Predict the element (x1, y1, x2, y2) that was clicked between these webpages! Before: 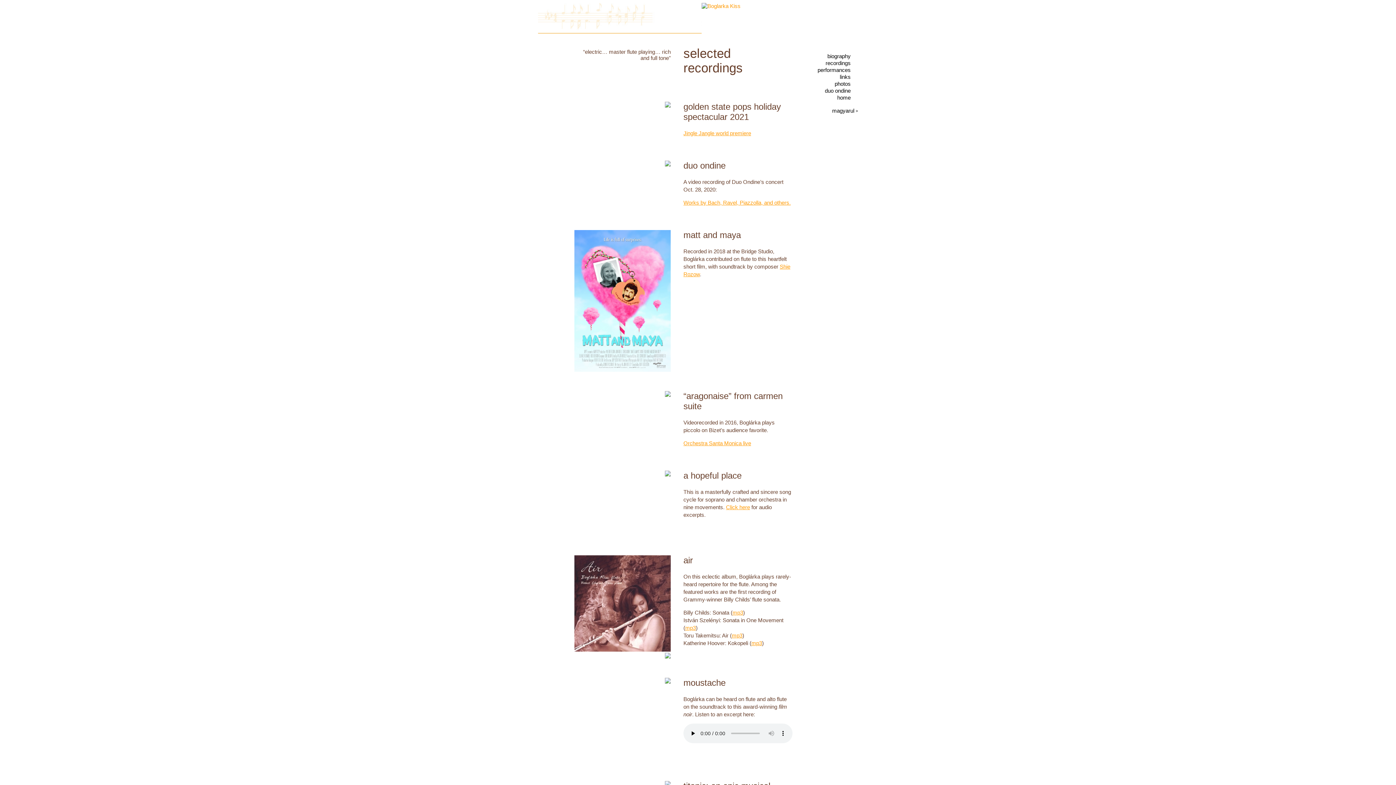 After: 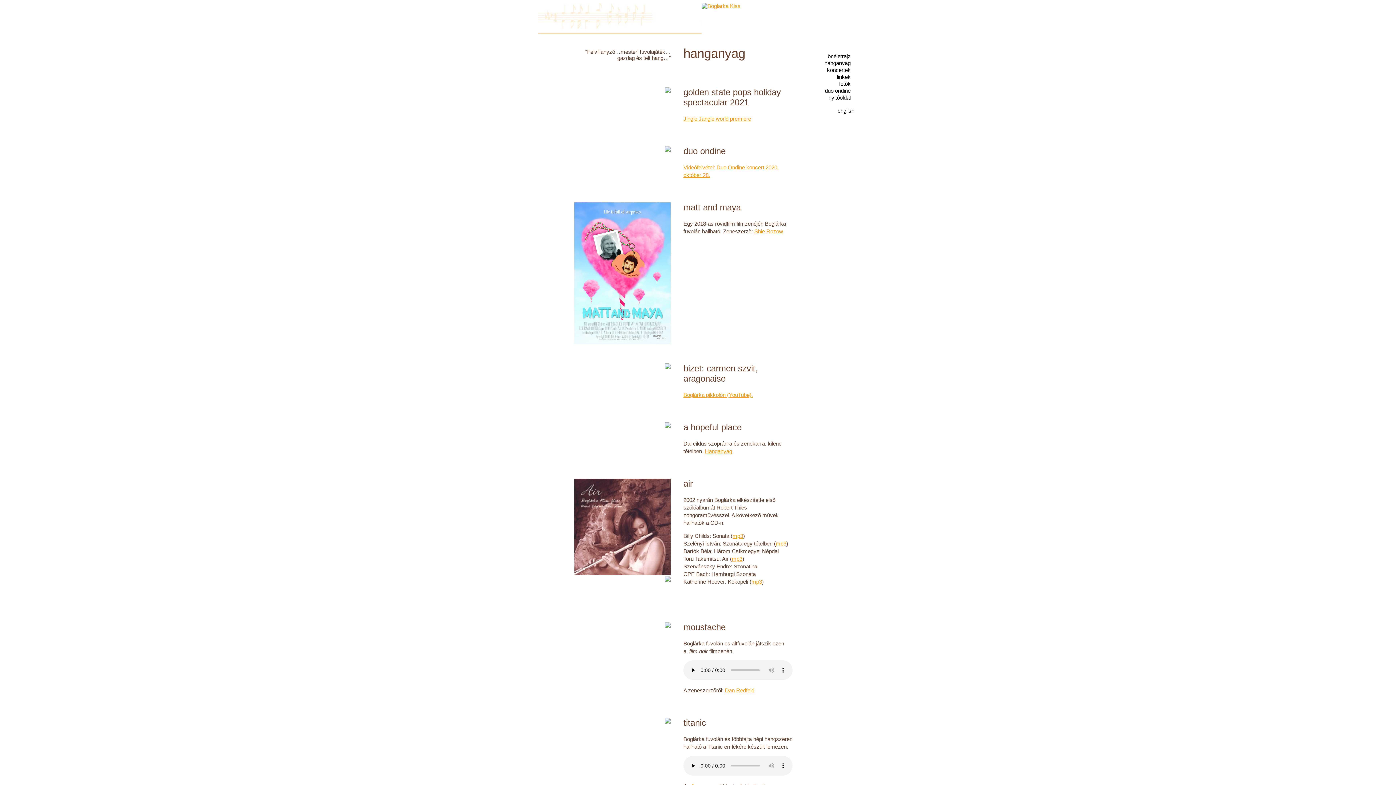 Action: bbox: (832, 107, 854, 113) label: magyarul